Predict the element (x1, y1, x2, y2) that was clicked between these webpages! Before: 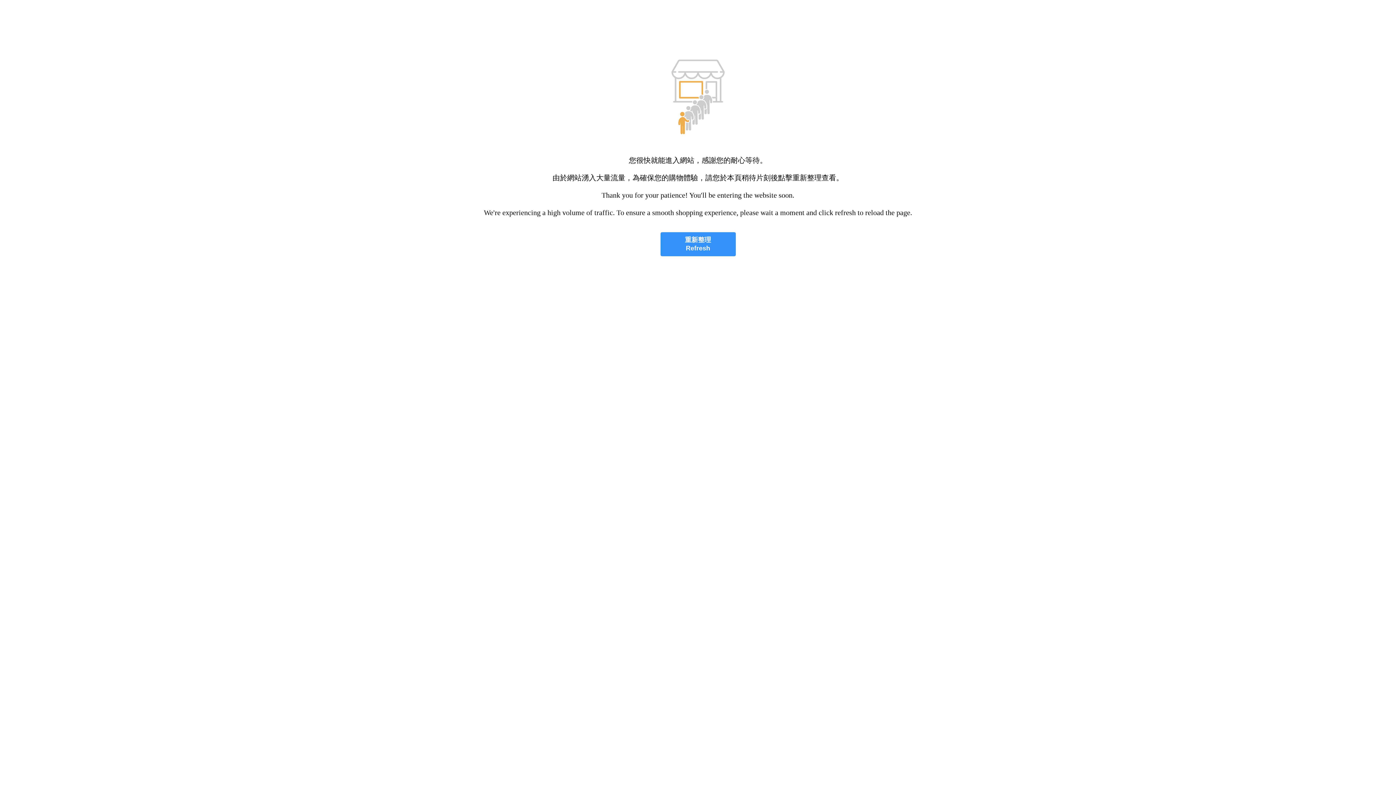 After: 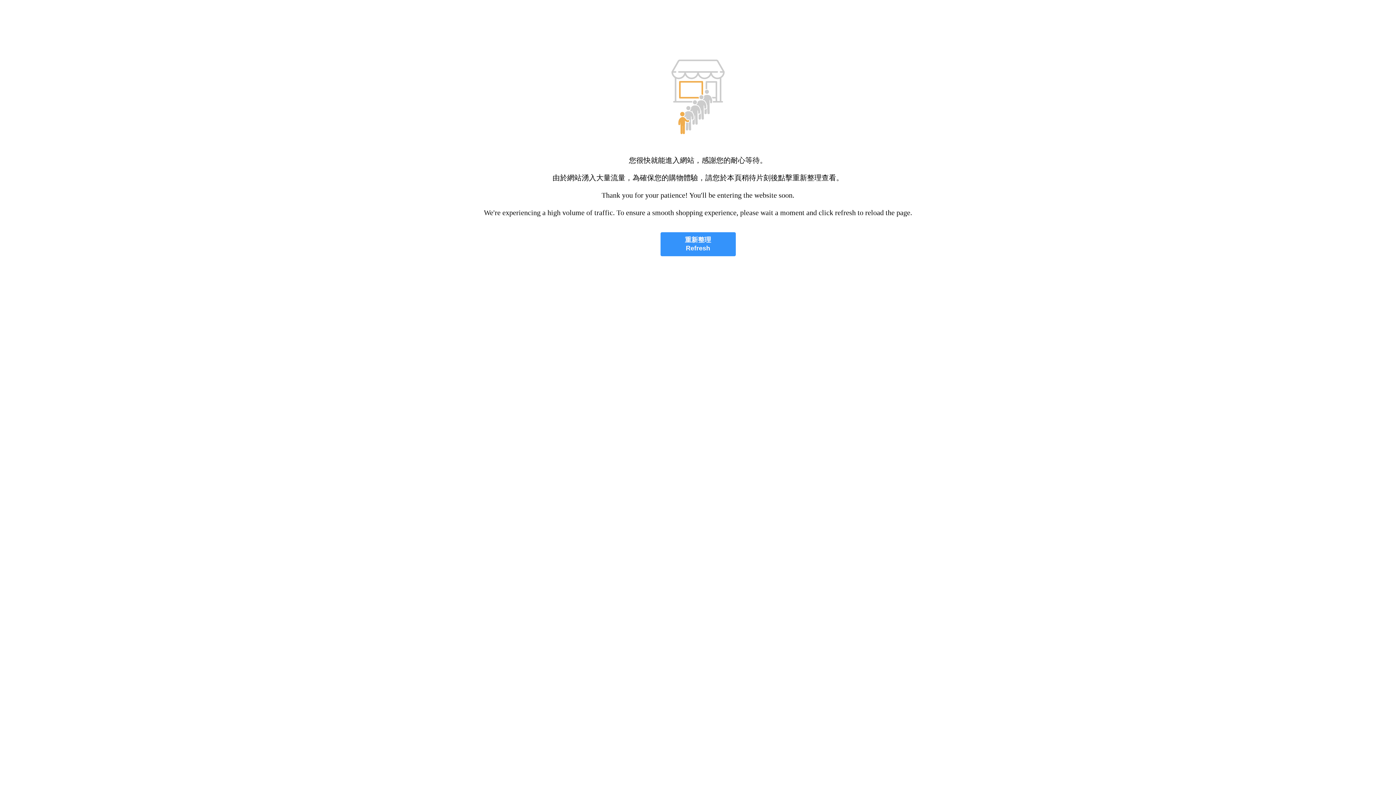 Action: label: 重新整理
Refresh bbox: (660, 232, 735, 256)